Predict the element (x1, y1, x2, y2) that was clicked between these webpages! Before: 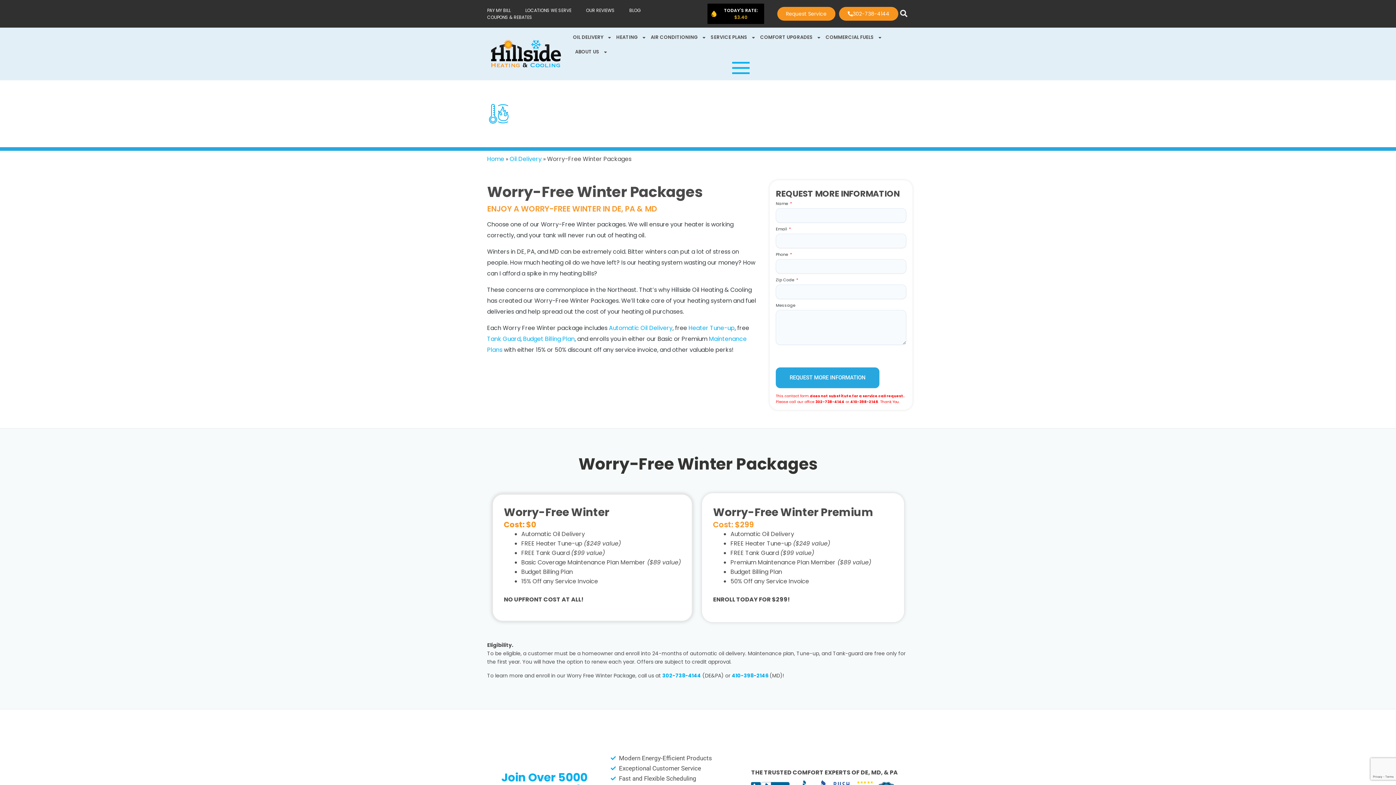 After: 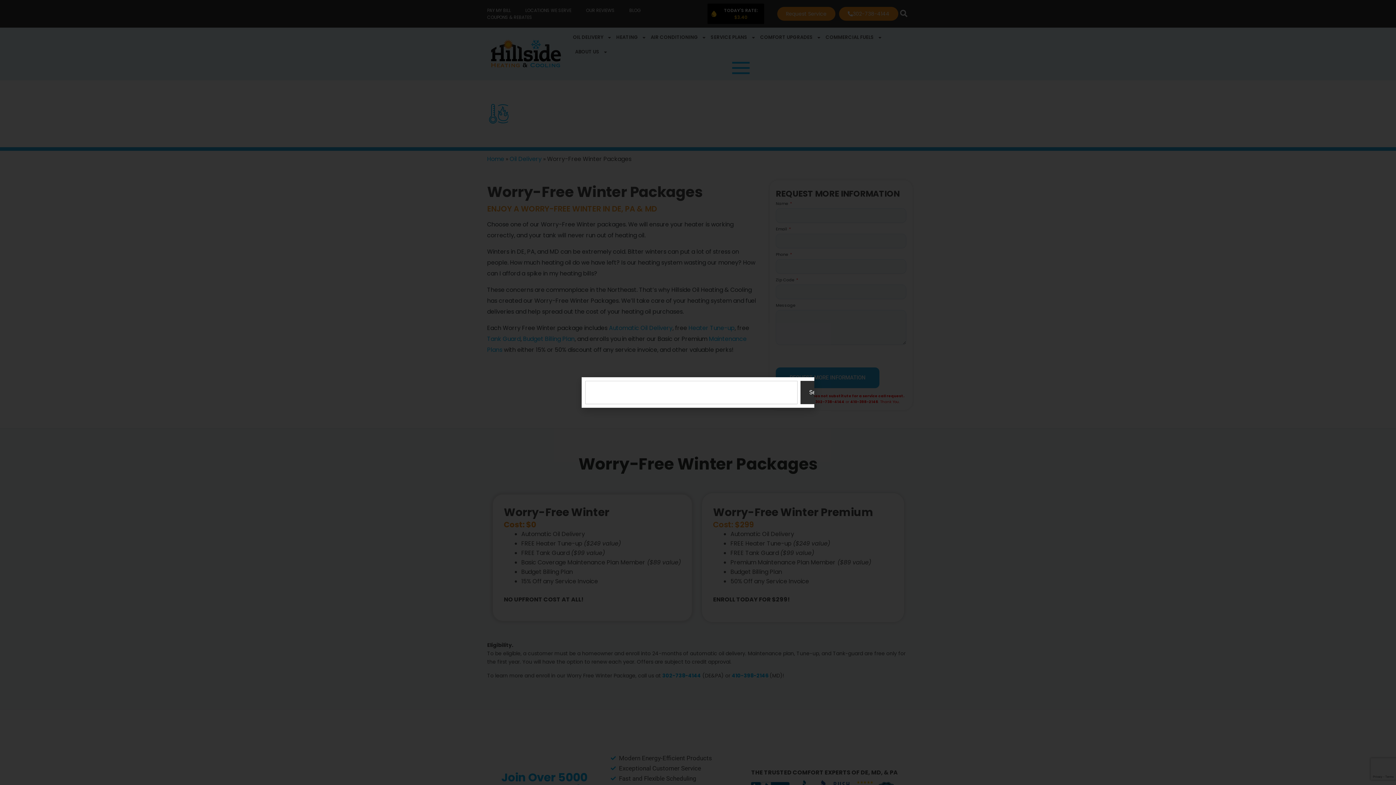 Action: bbox: (900, 9, 907, 16)